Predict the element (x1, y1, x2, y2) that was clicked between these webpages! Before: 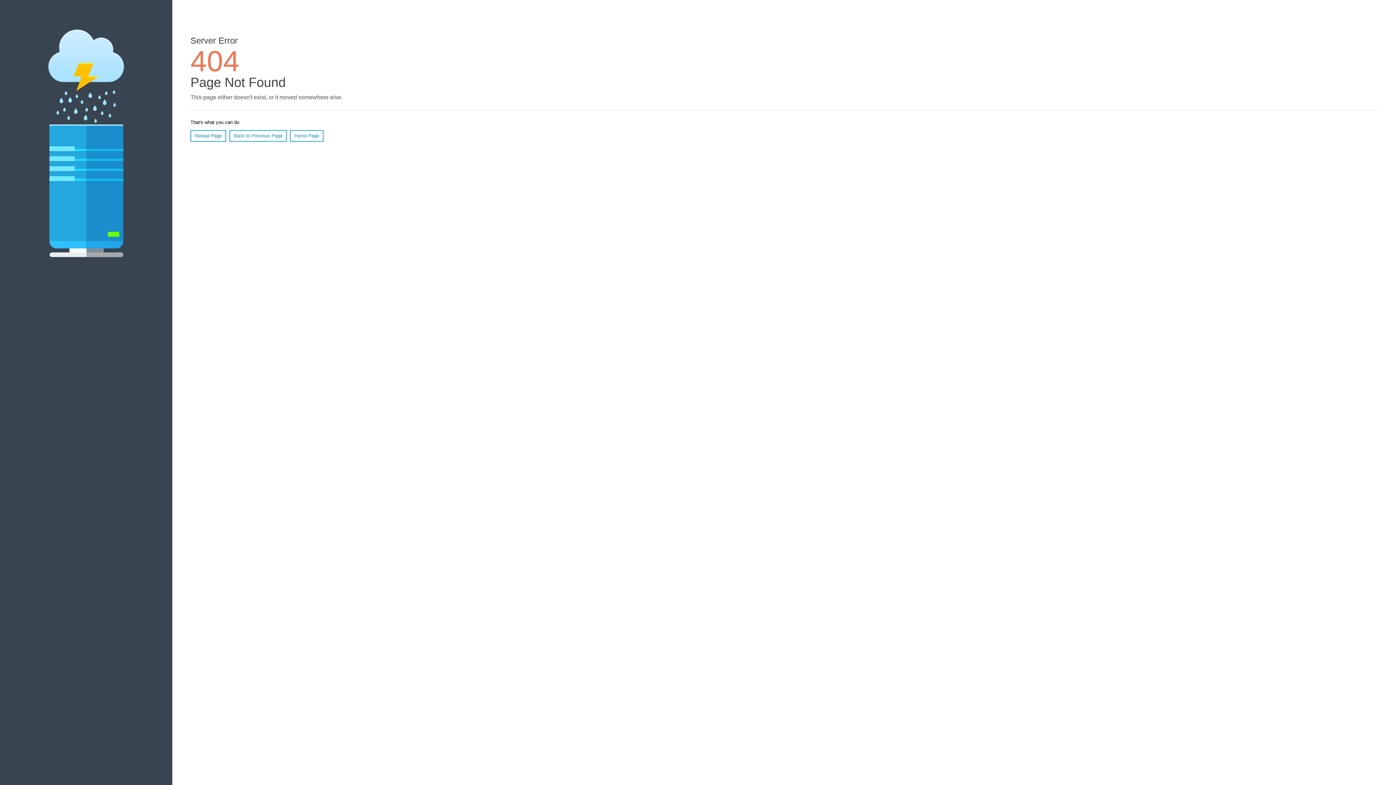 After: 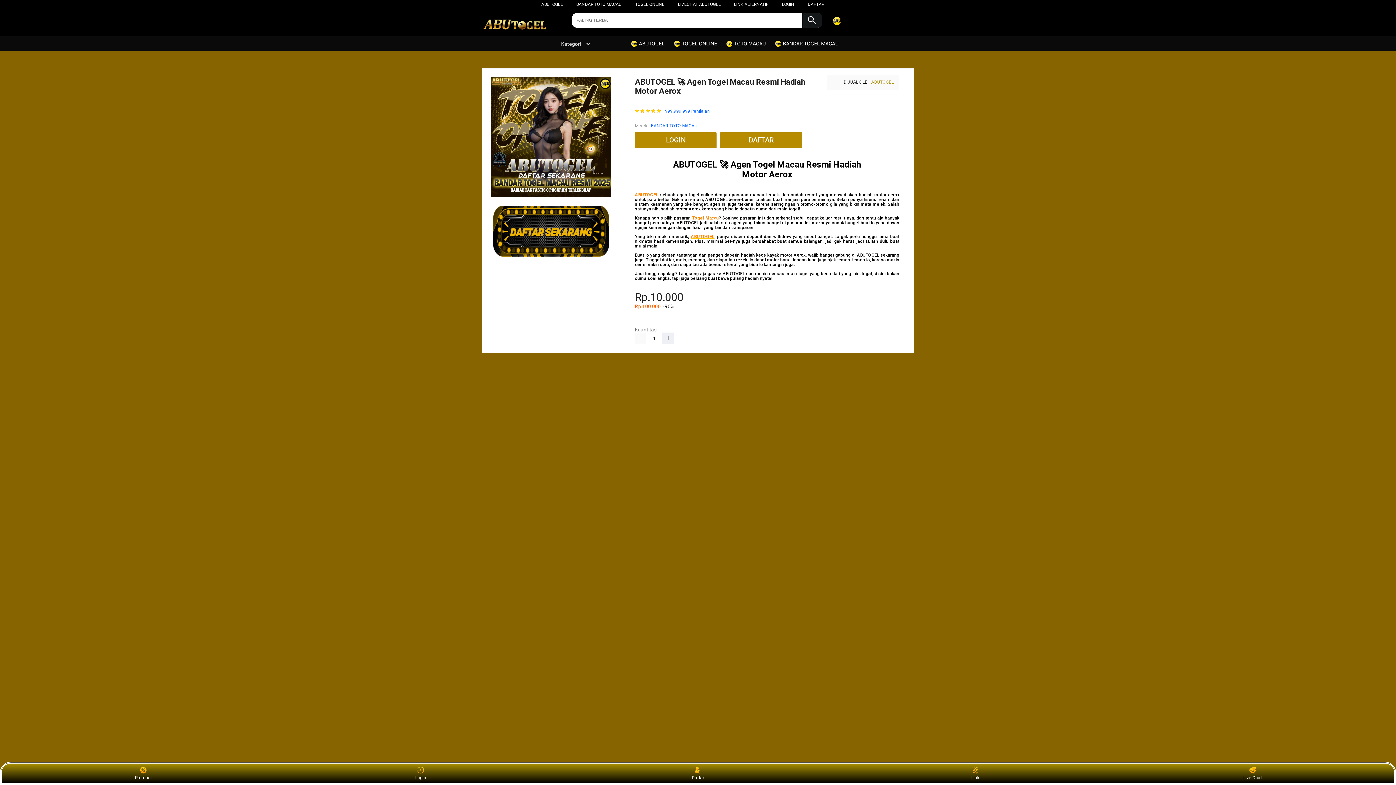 Action: label: Home Page bbox: (290, 130, 323, 141)